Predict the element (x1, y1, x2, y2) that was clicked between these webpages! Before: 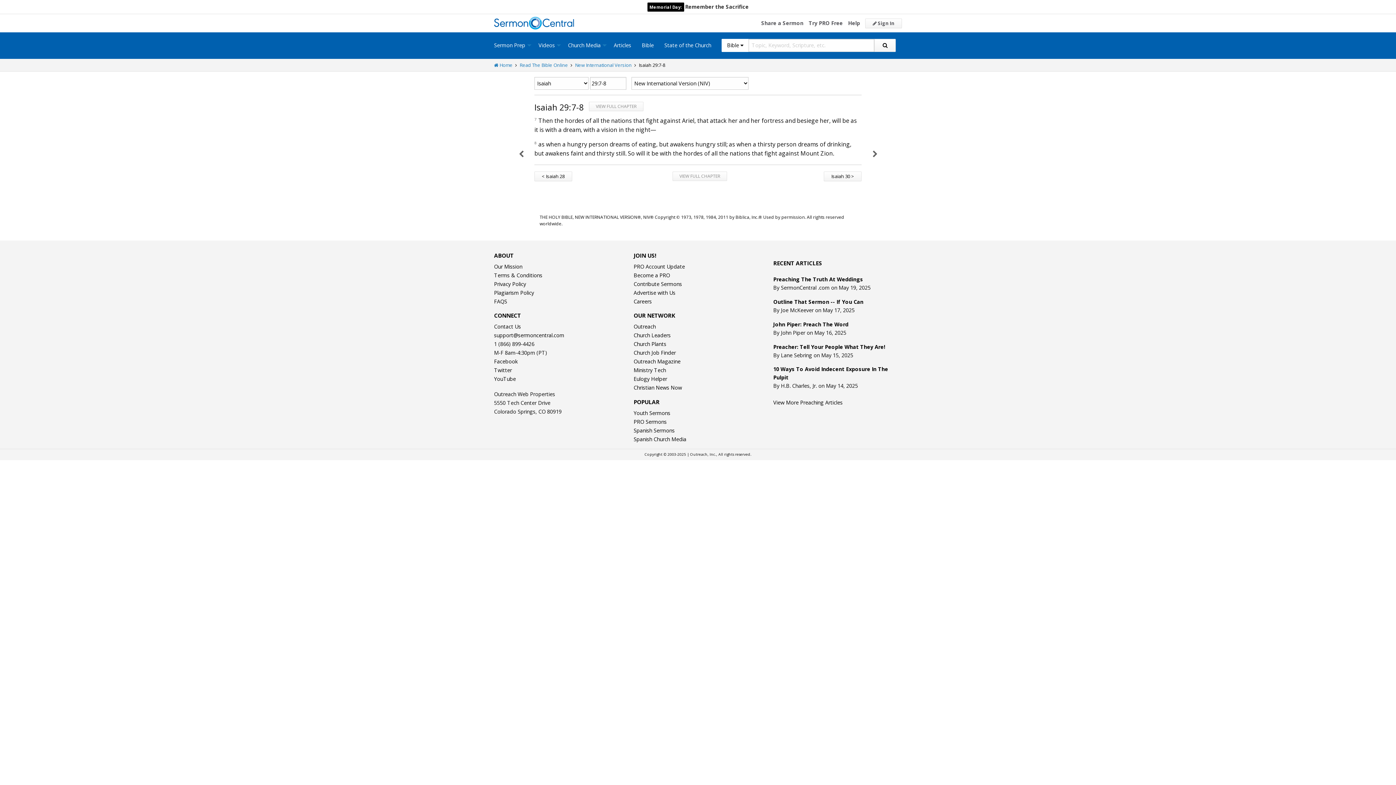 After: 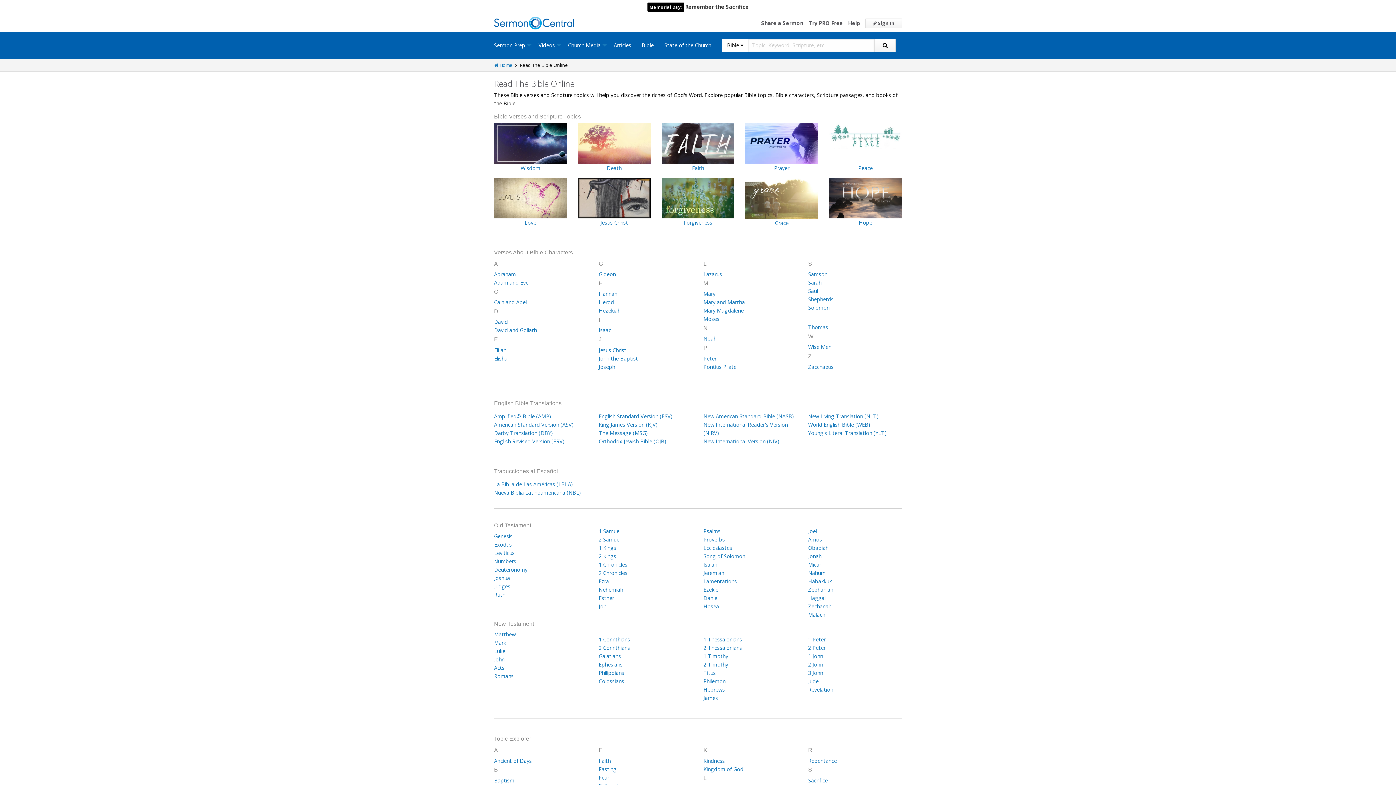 Action: label: Bible bbox: (636, 33, 659, 57)